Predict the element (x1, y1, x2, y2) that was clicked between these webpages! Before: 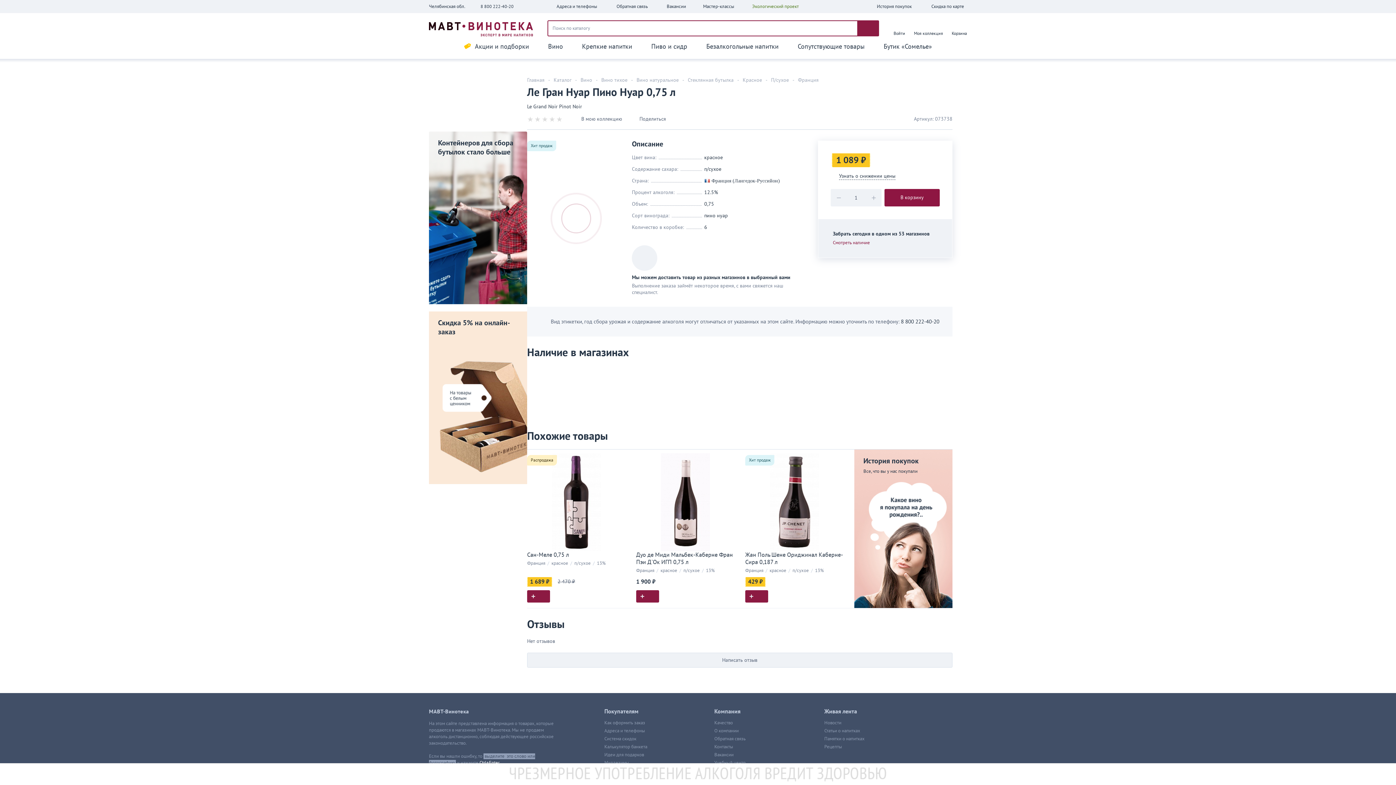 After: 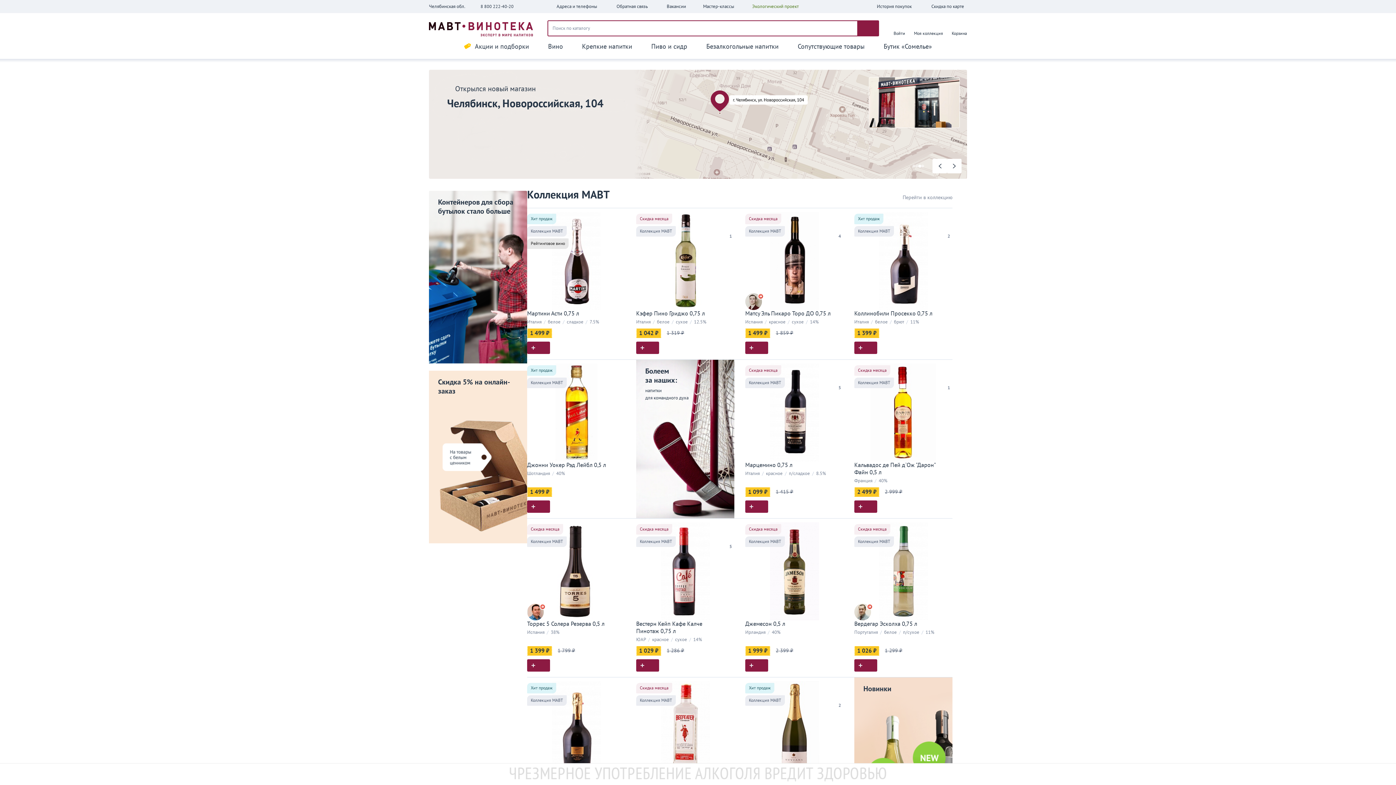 Action: bbox: (429, 31, 533, 37)